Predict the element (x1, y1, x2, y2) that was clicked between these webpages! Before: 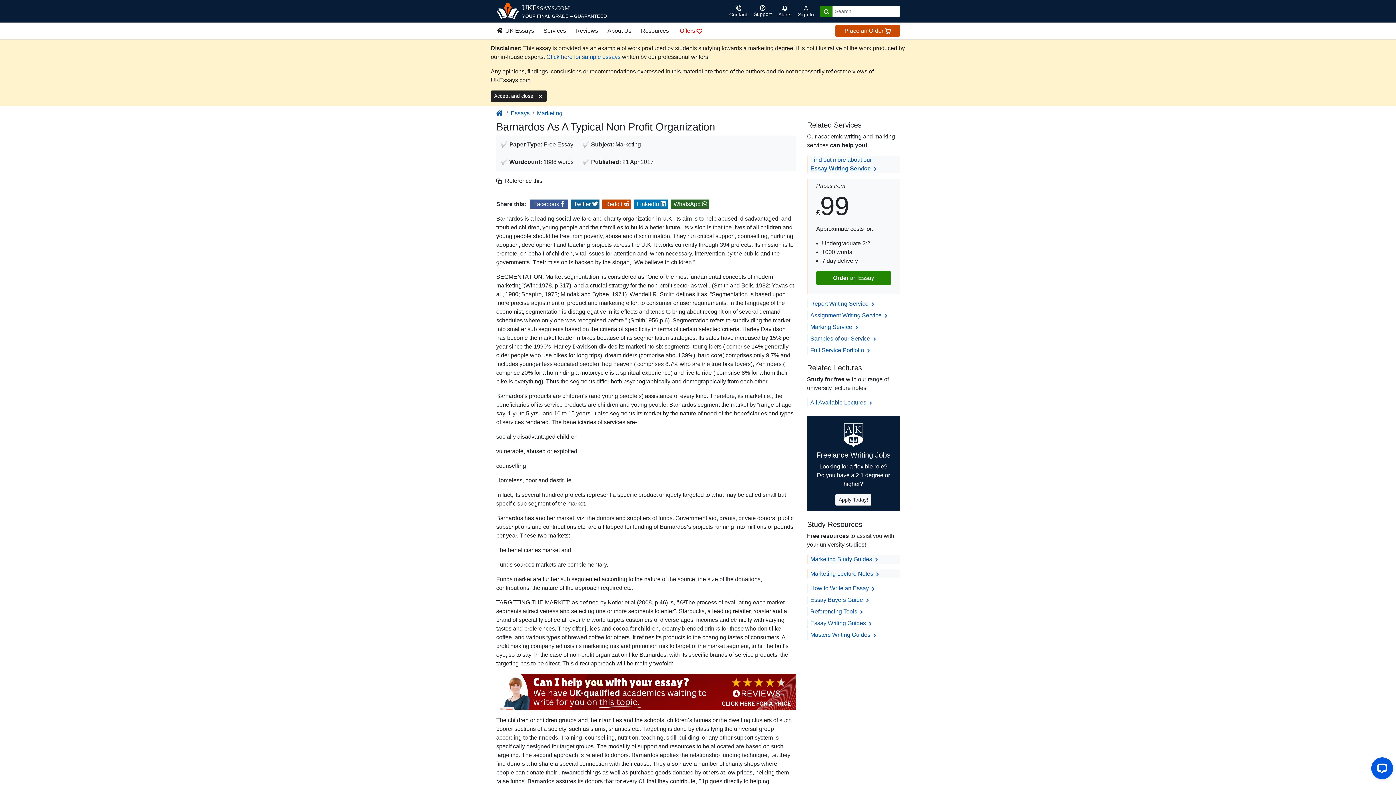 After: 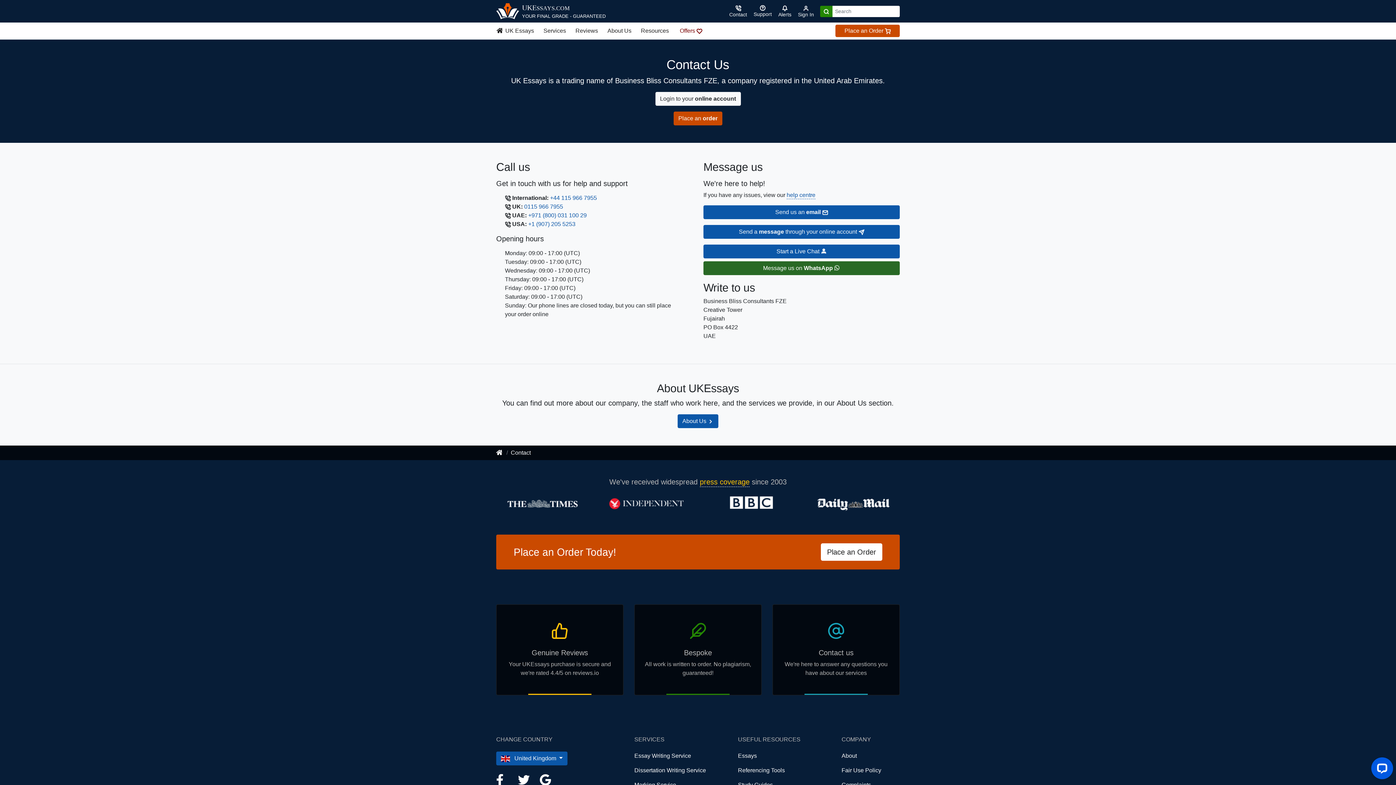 Action: bbox: (726, 2, 750, 19) label: Contact